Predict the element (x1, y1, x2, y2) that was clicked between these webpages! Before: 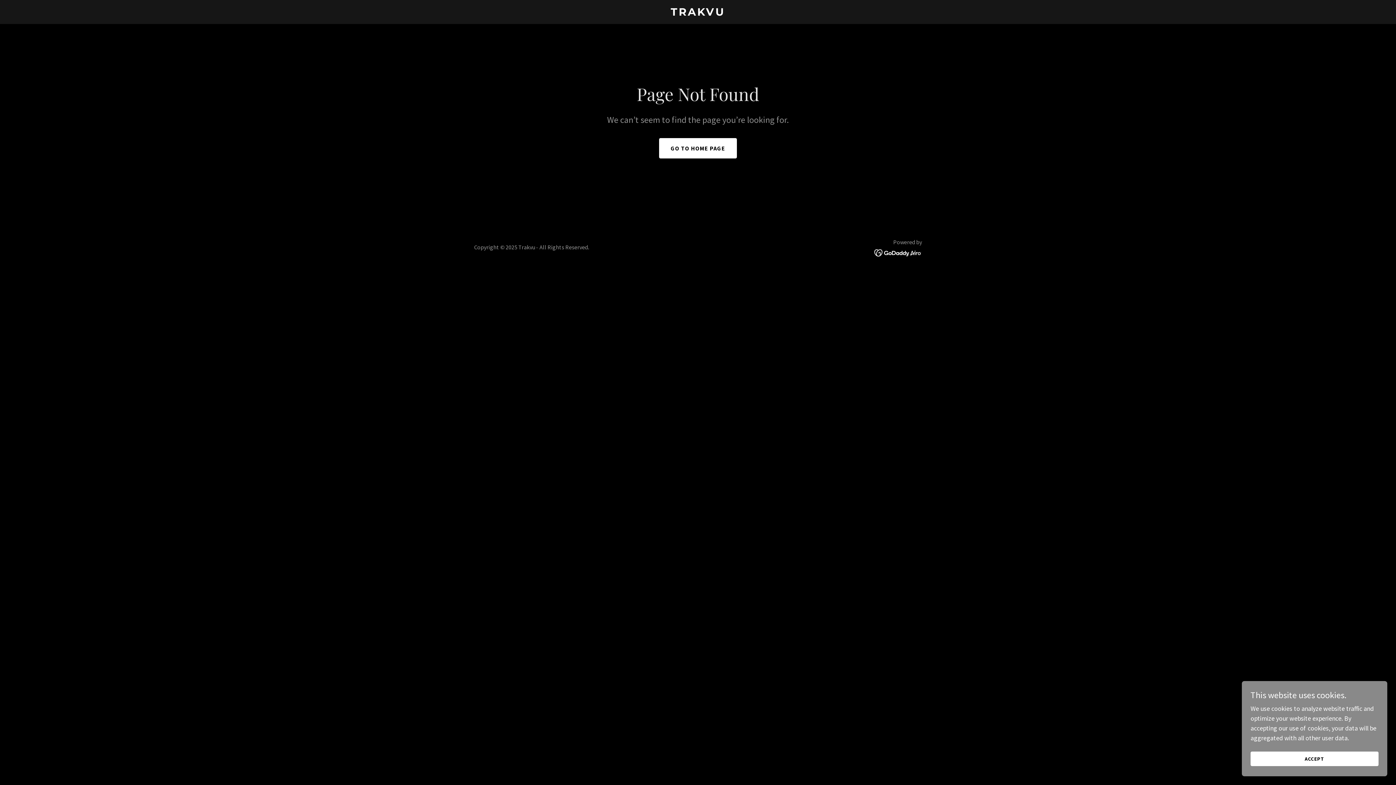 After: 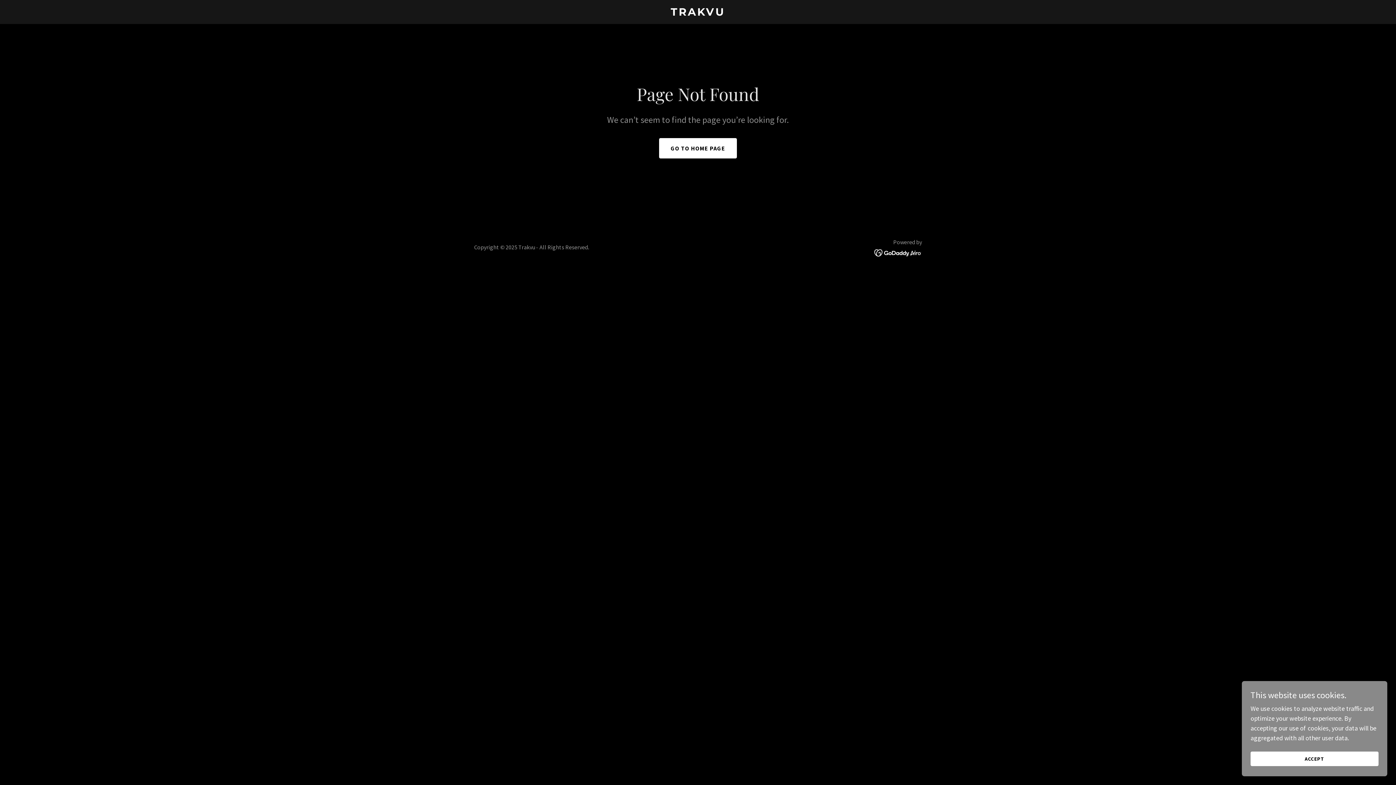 Action: bbox: (874, 248, 922, 256)